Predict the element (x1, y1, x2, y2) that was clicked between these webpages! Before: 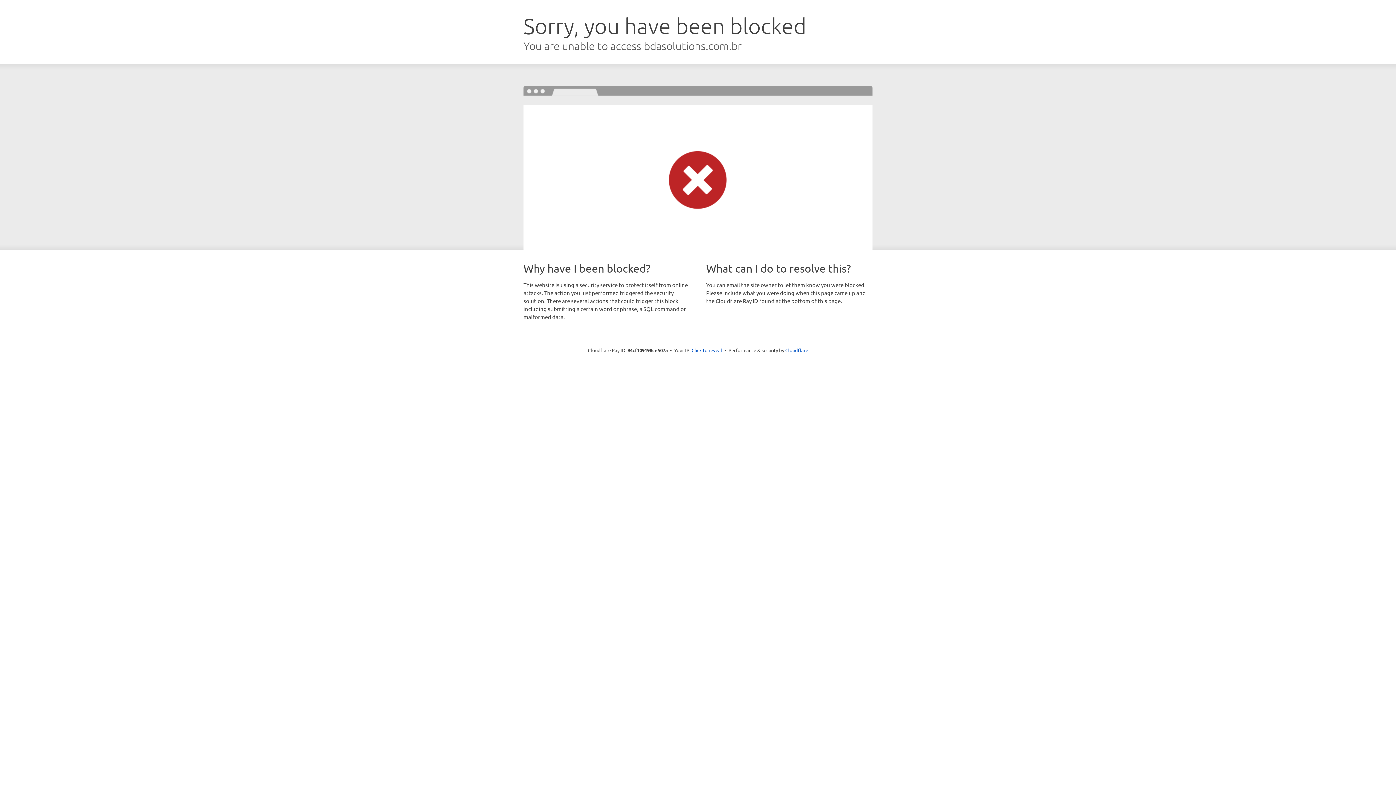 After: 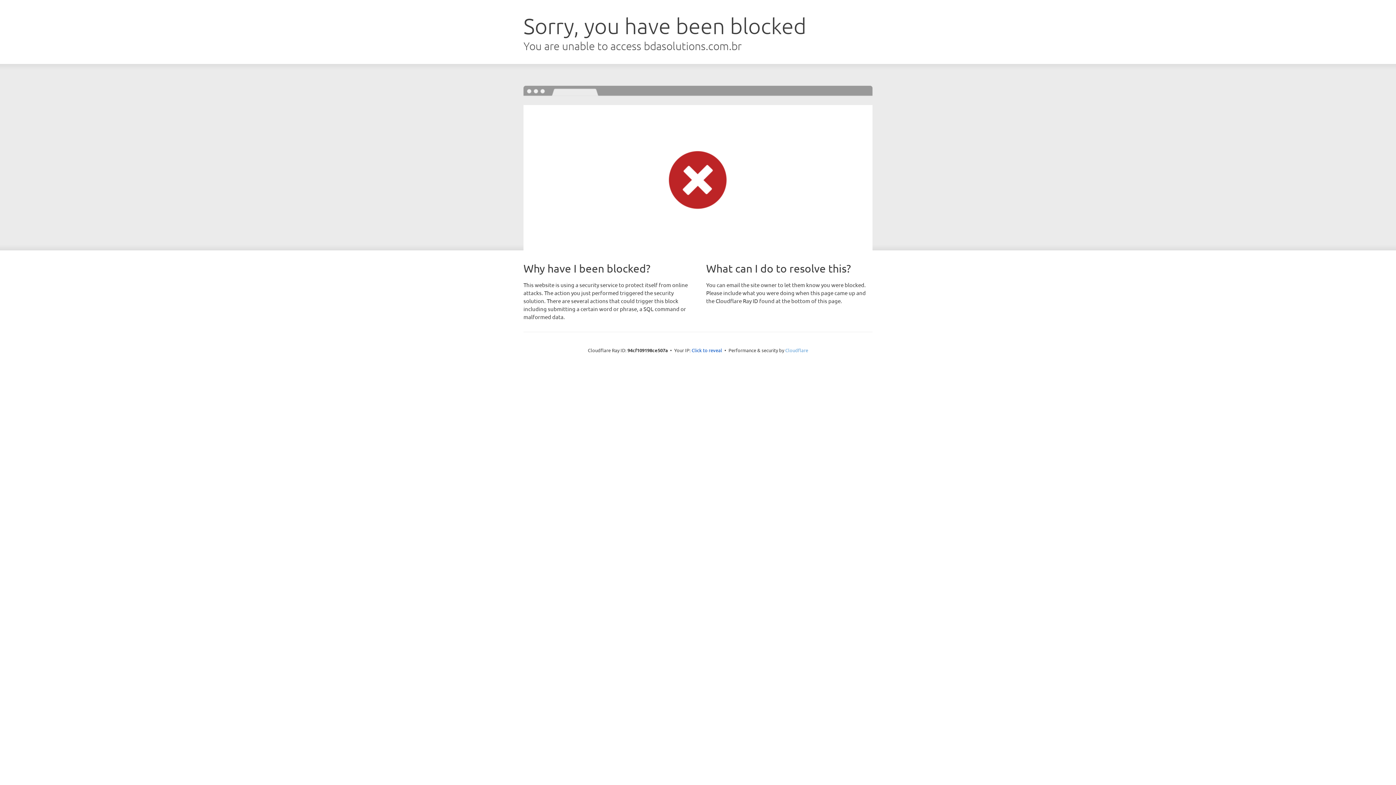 Action: label: Cloudflare bbox: (785, 347, 808, 353)